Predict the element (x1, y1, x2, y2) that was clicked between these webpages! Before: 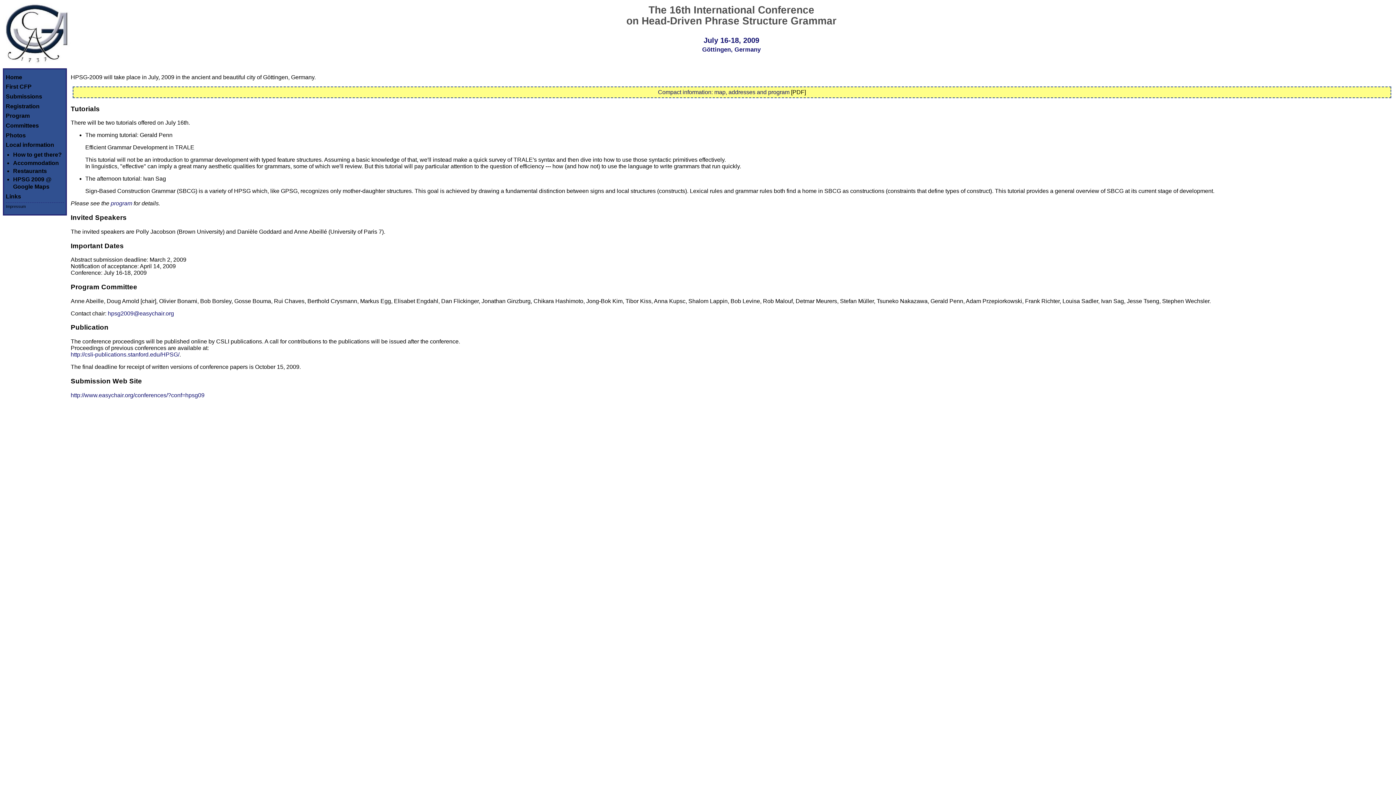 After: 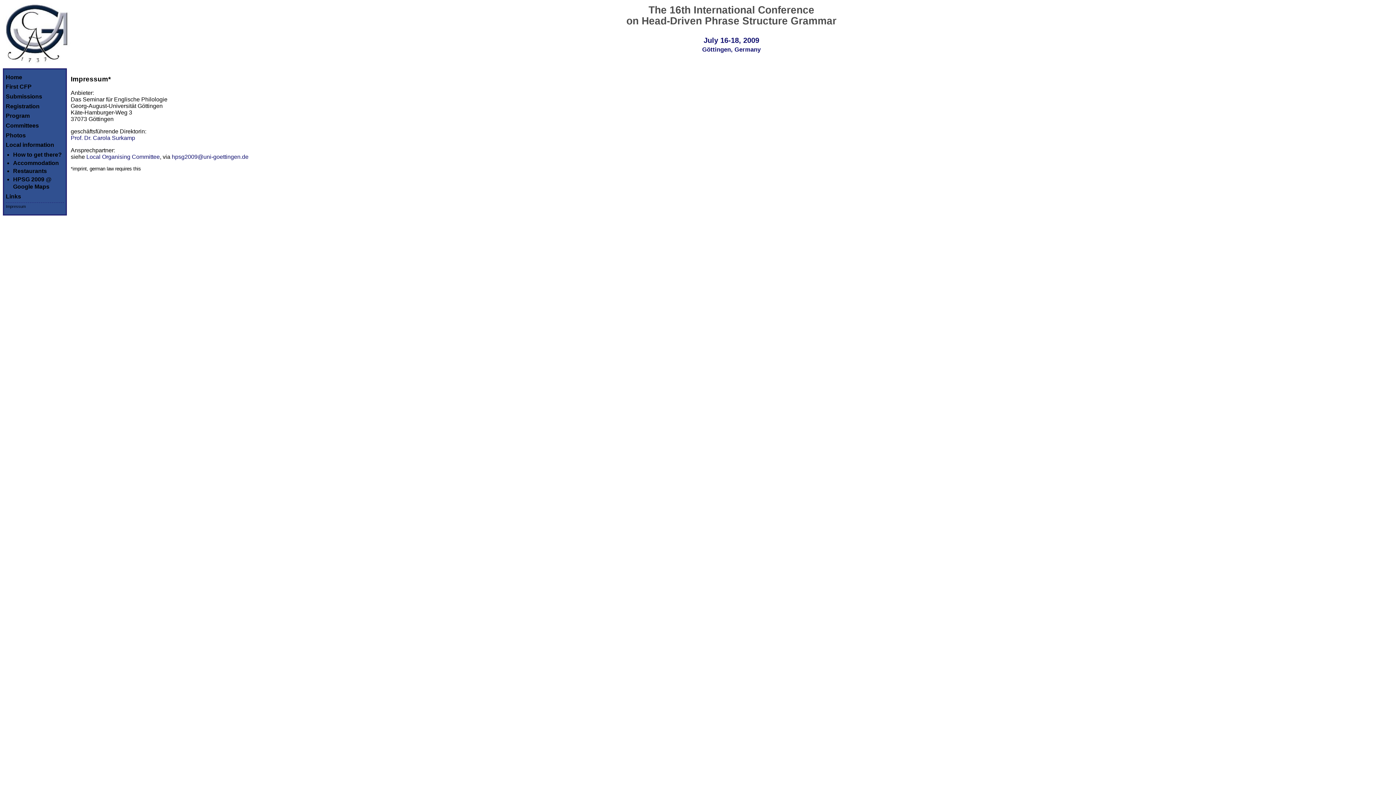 Action: label: Impressum bbox: (5, 204, 25, 208)